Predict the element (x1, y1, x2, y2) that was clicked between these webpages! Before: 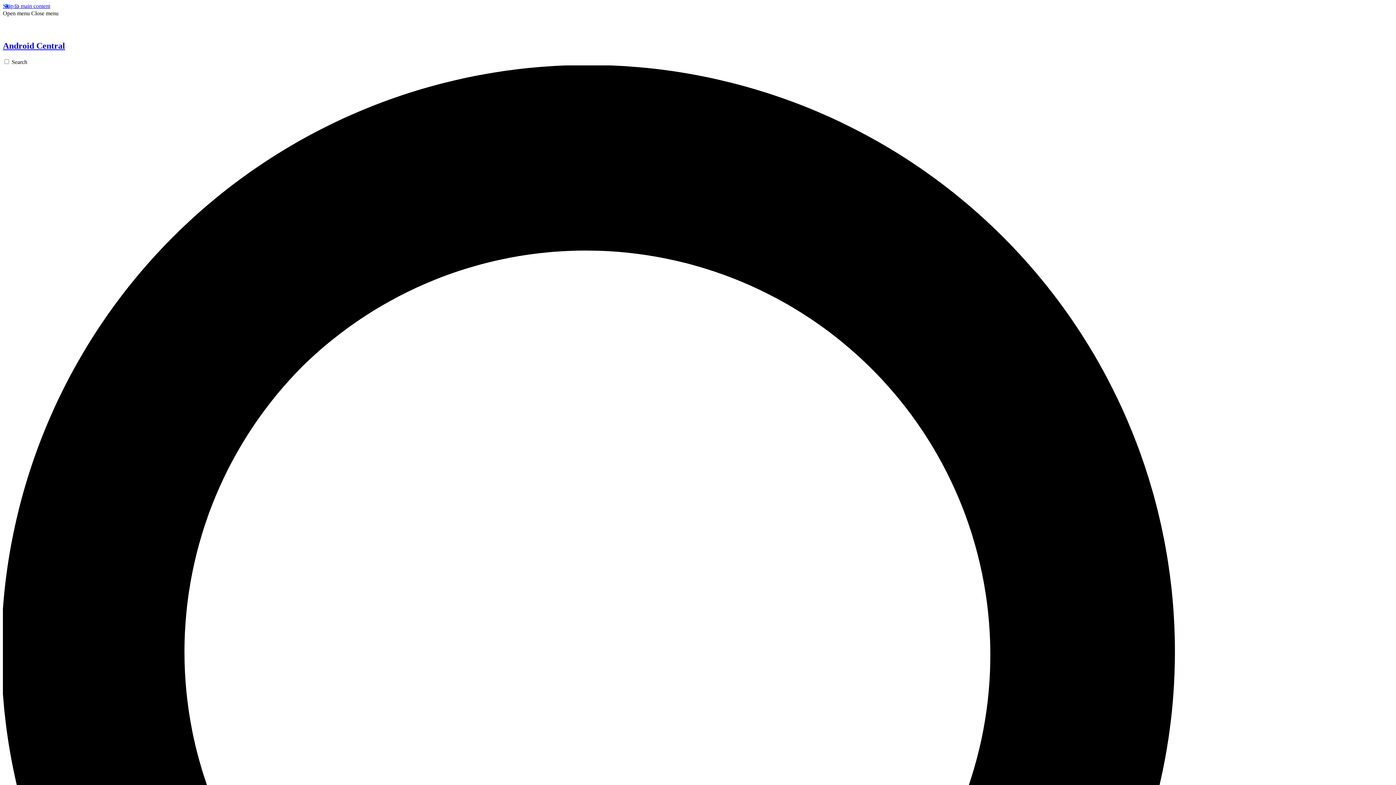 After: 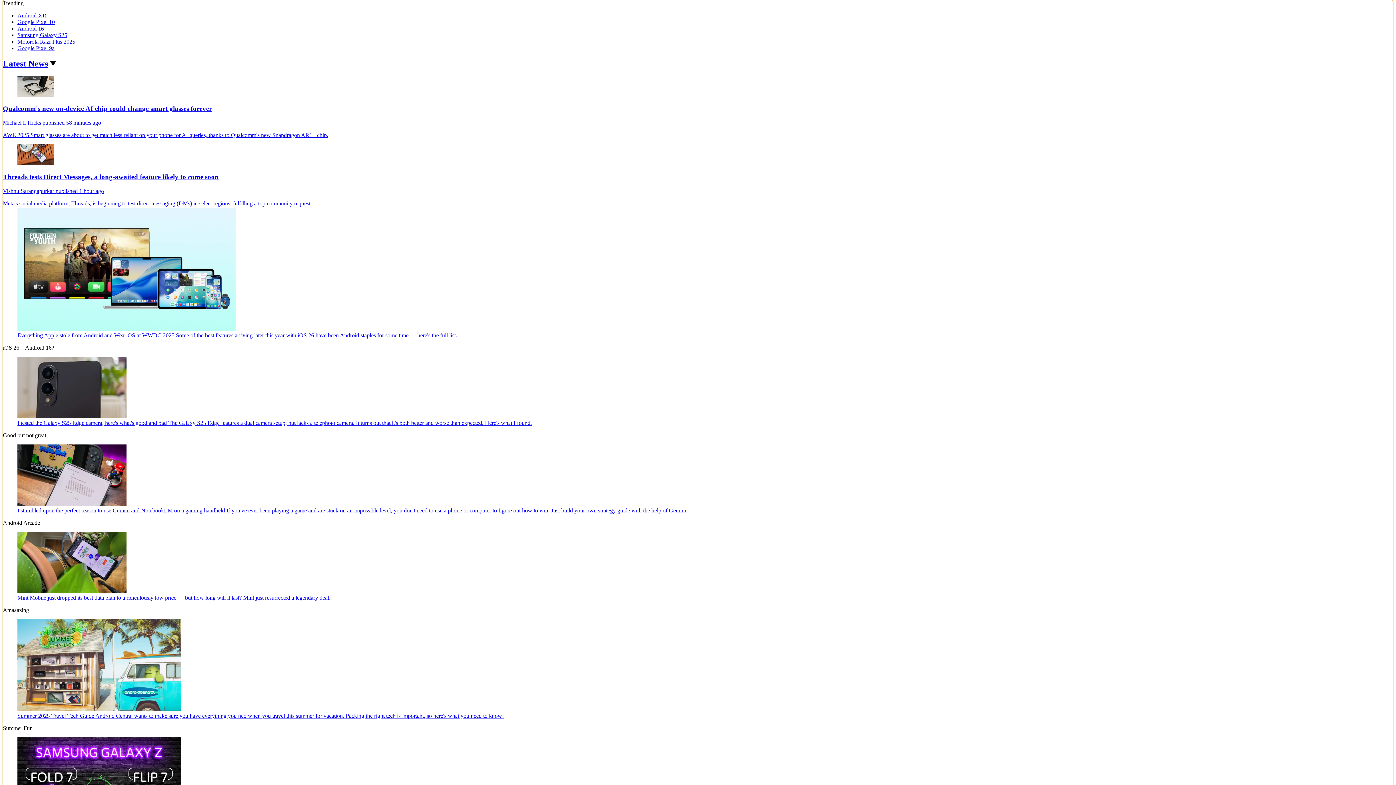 Action: bbox: (2, 2, 50, 9) label: Skip to main content